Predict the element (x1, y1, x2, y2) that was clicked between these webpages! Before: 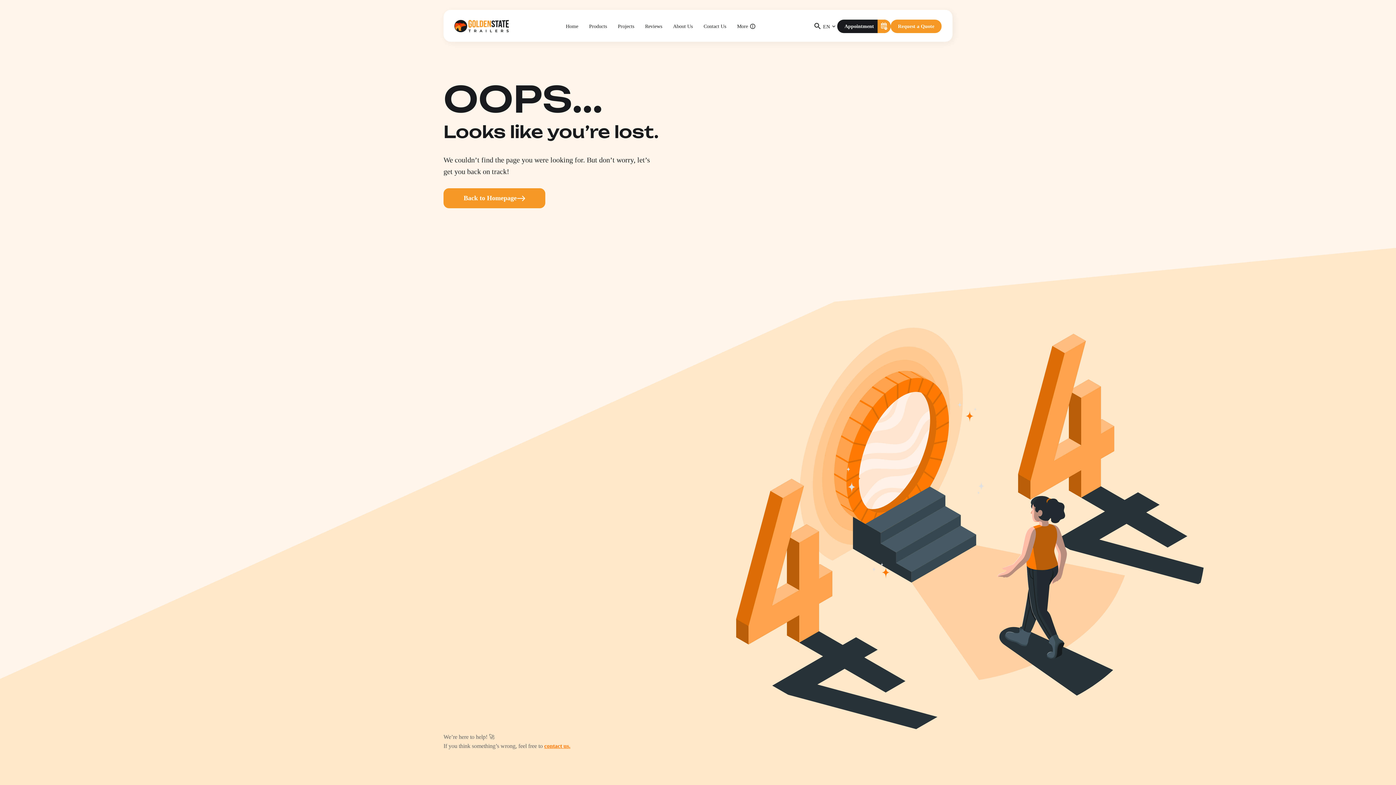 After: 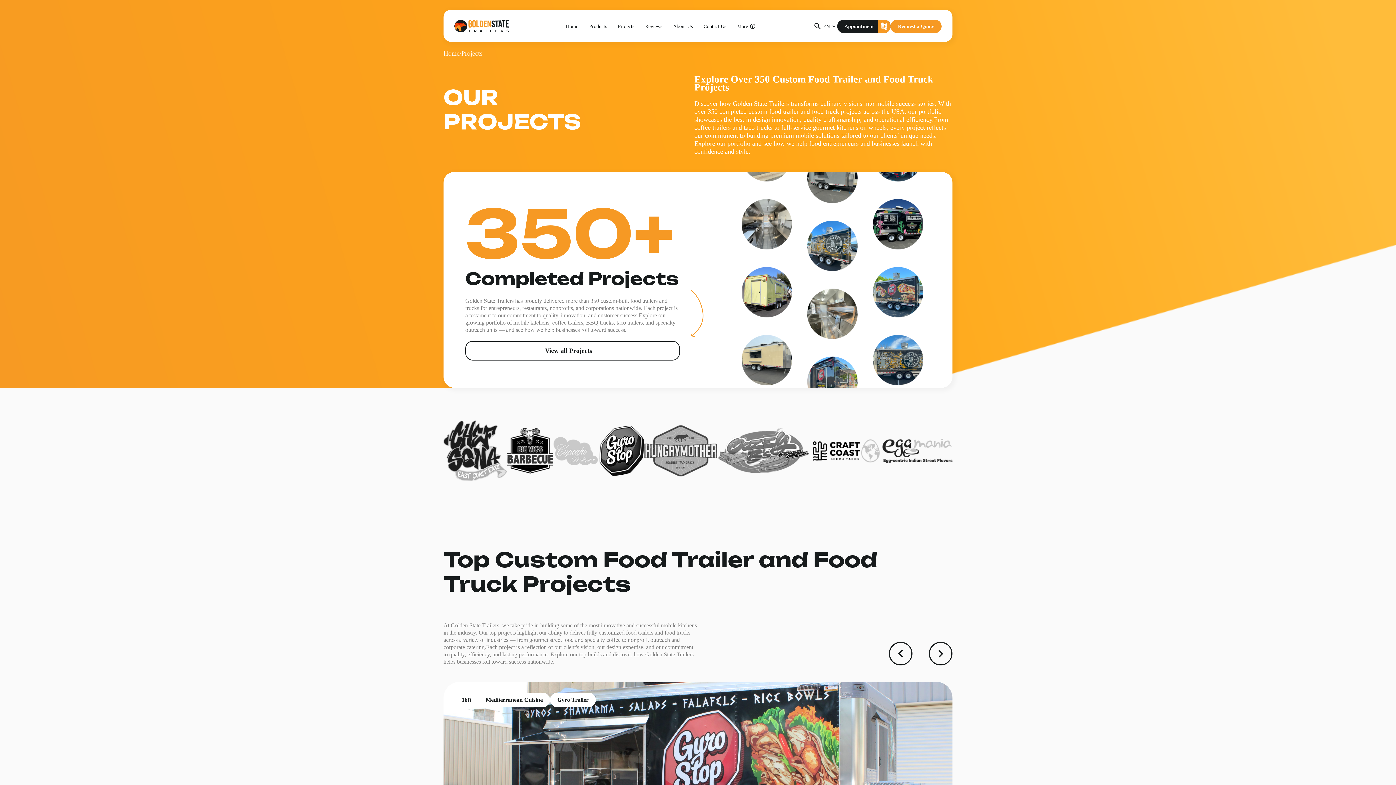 Action: label: Projects bbox: (618, 23, 634, 29)